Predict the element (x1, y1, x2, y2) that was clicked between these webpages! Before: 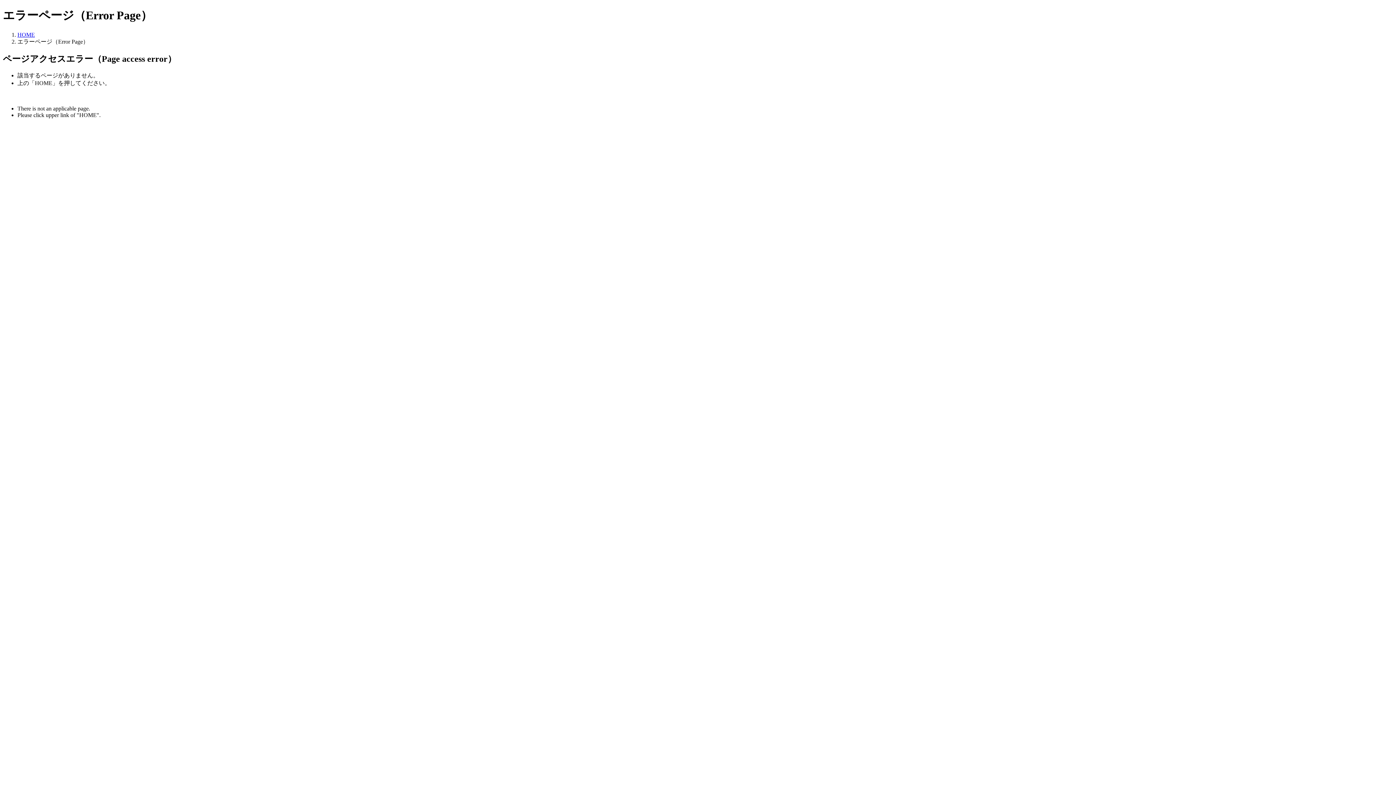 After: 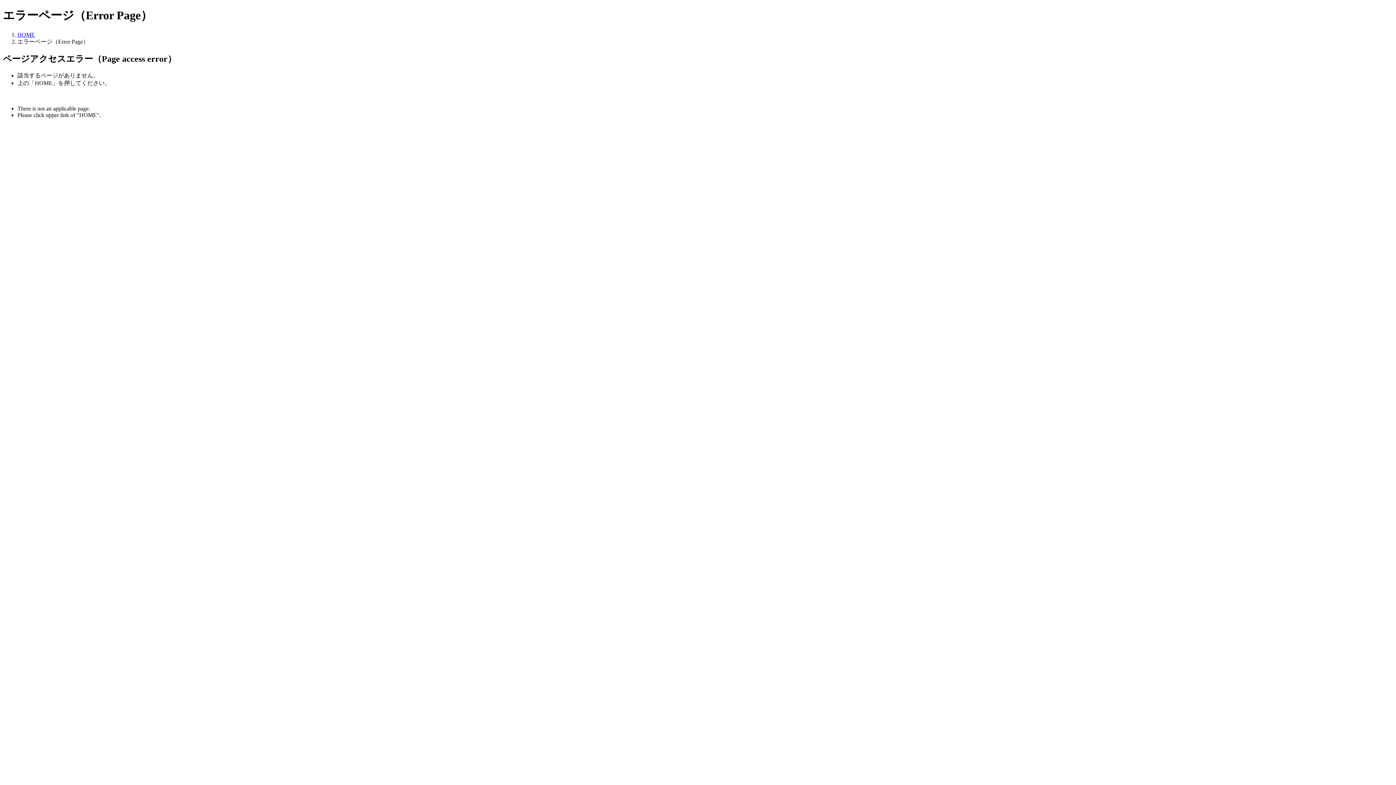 Action: bbox: (17, 31, 34, 37) label: HOME